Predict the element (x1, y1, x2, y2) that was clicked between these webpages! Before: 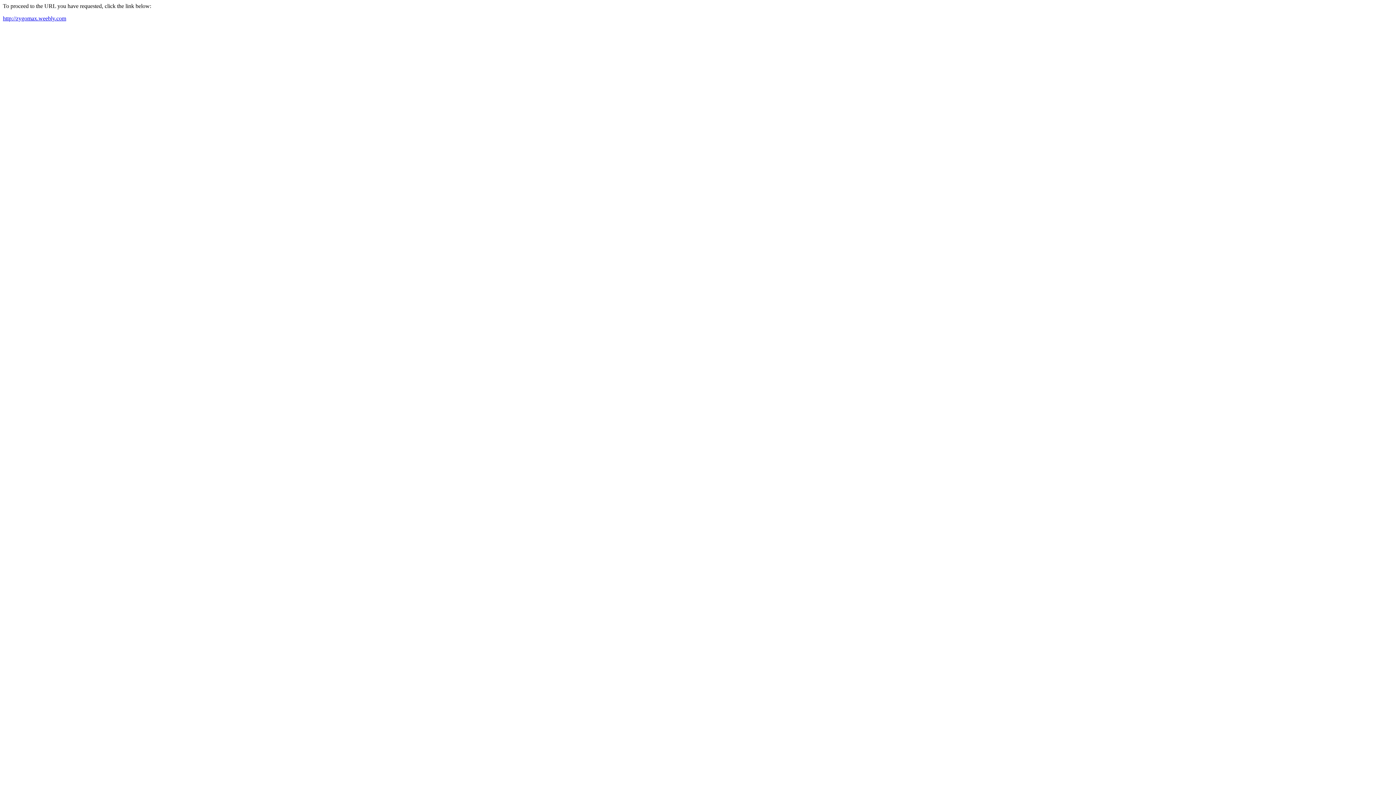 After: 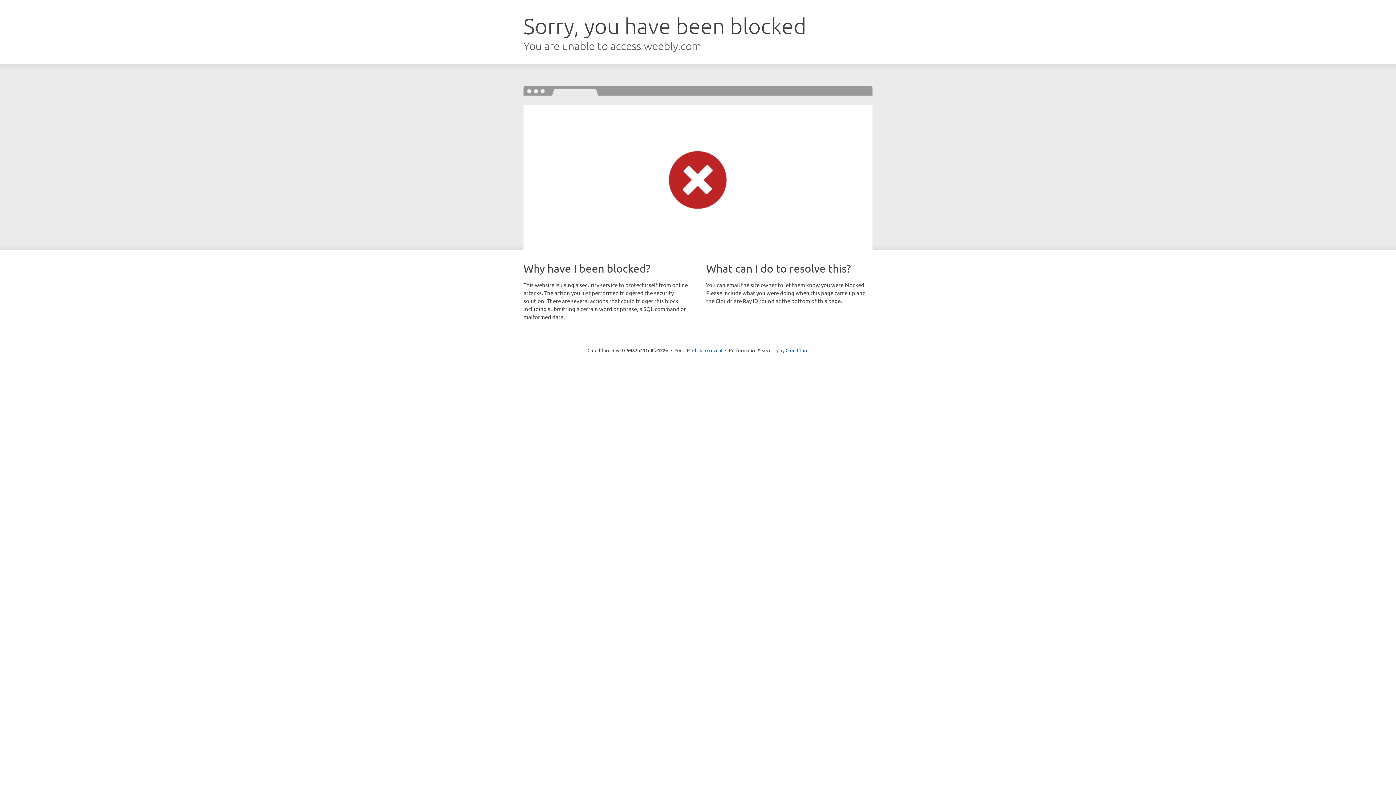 Action: label: http://zygomax.weebly.com bbox: (2, 15, 66, 21)